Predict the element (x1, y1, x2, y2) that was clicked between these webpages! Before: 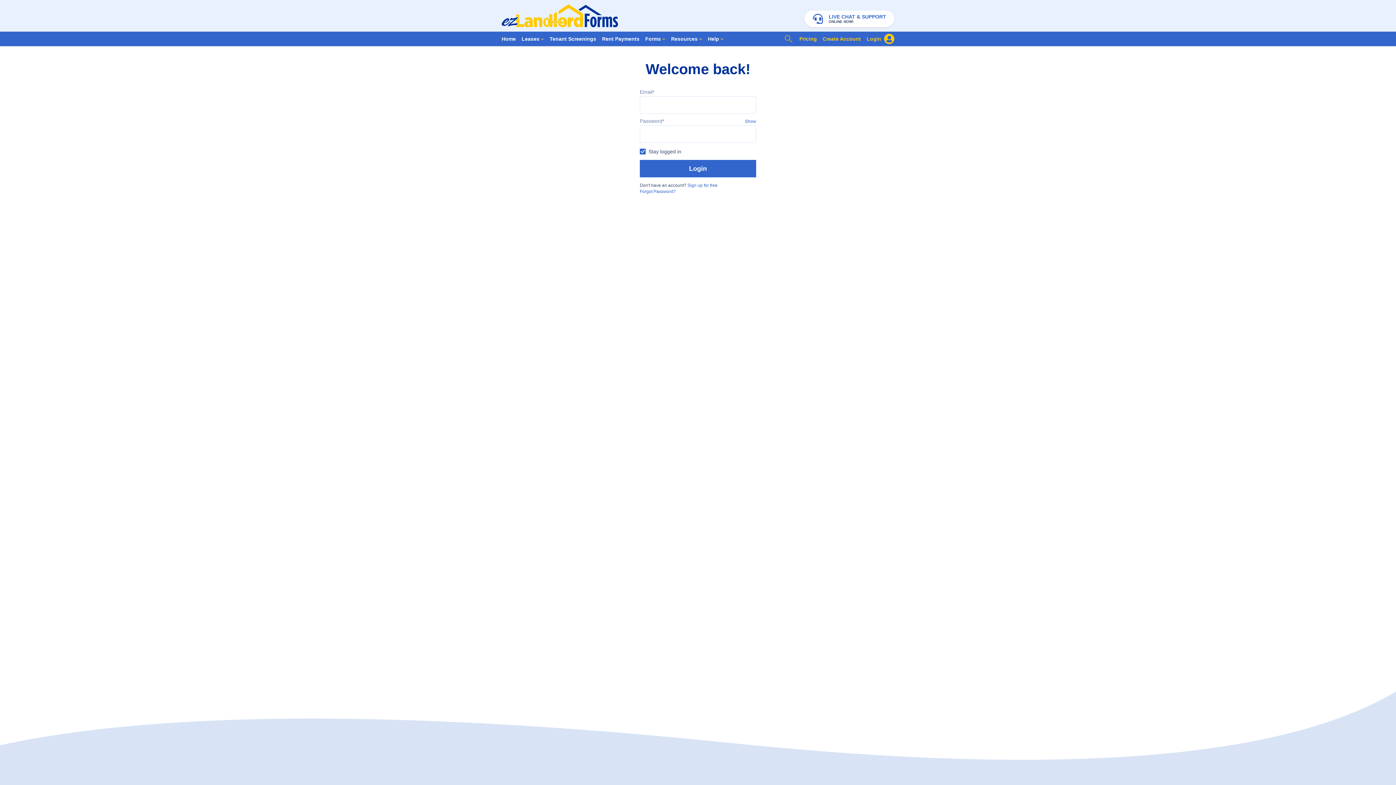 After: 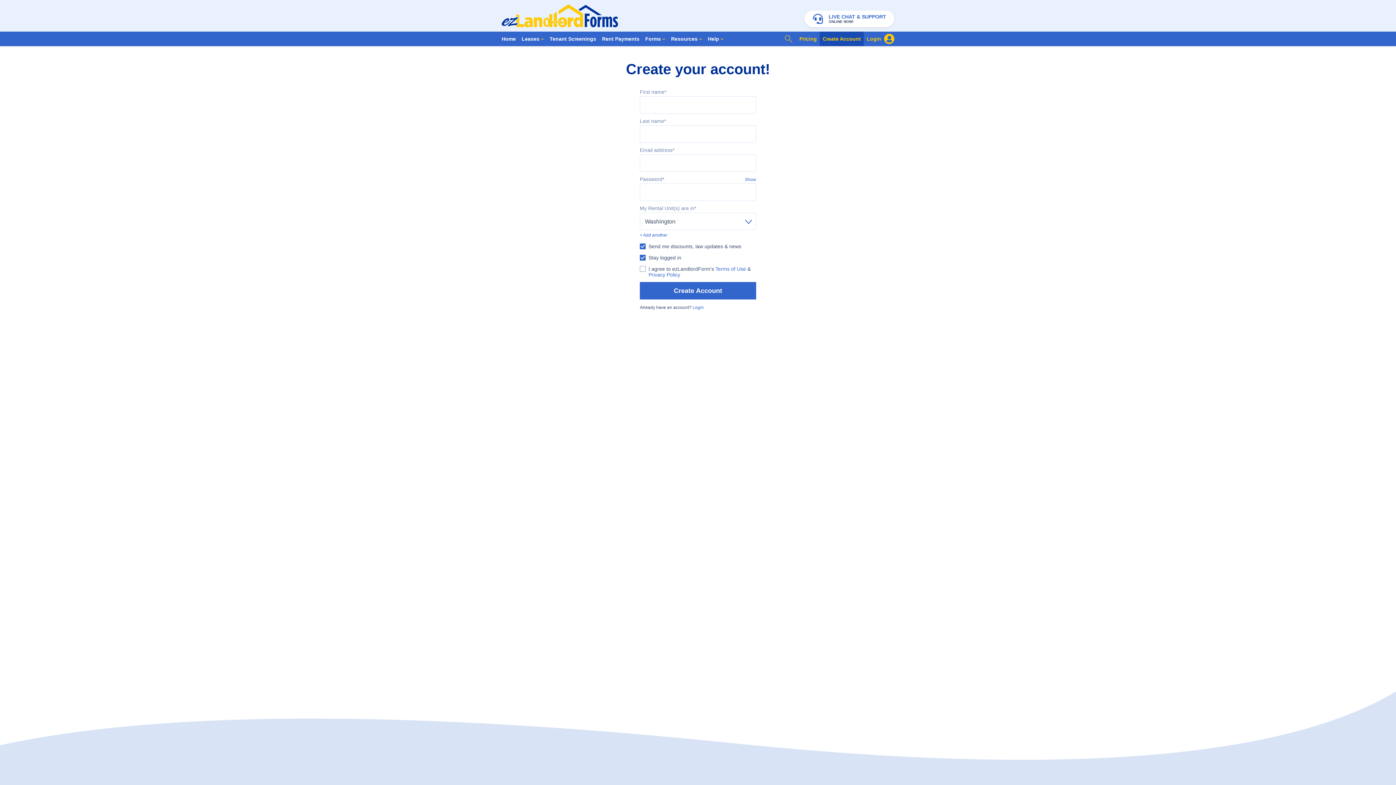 Action: label: Create Account bbox: (820, 31, 864, 46)